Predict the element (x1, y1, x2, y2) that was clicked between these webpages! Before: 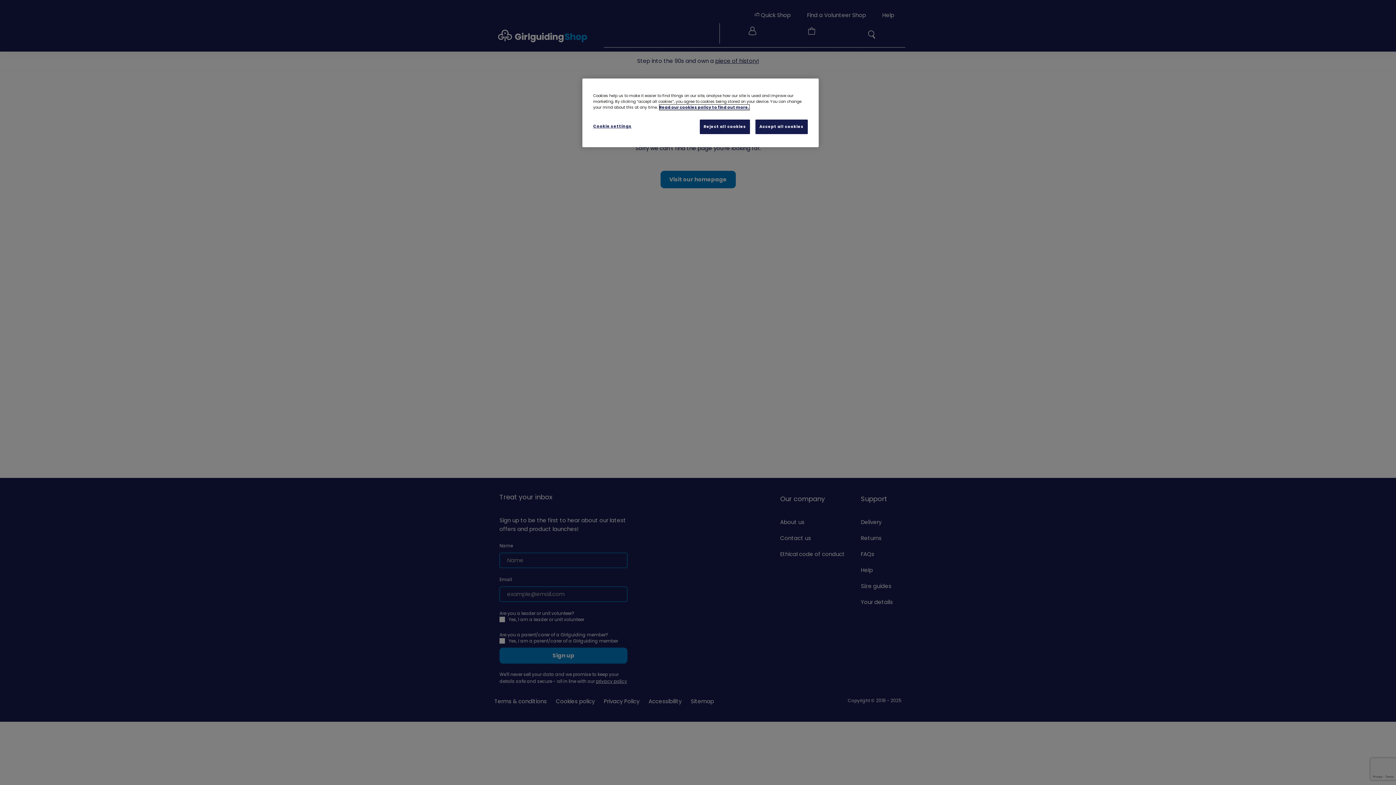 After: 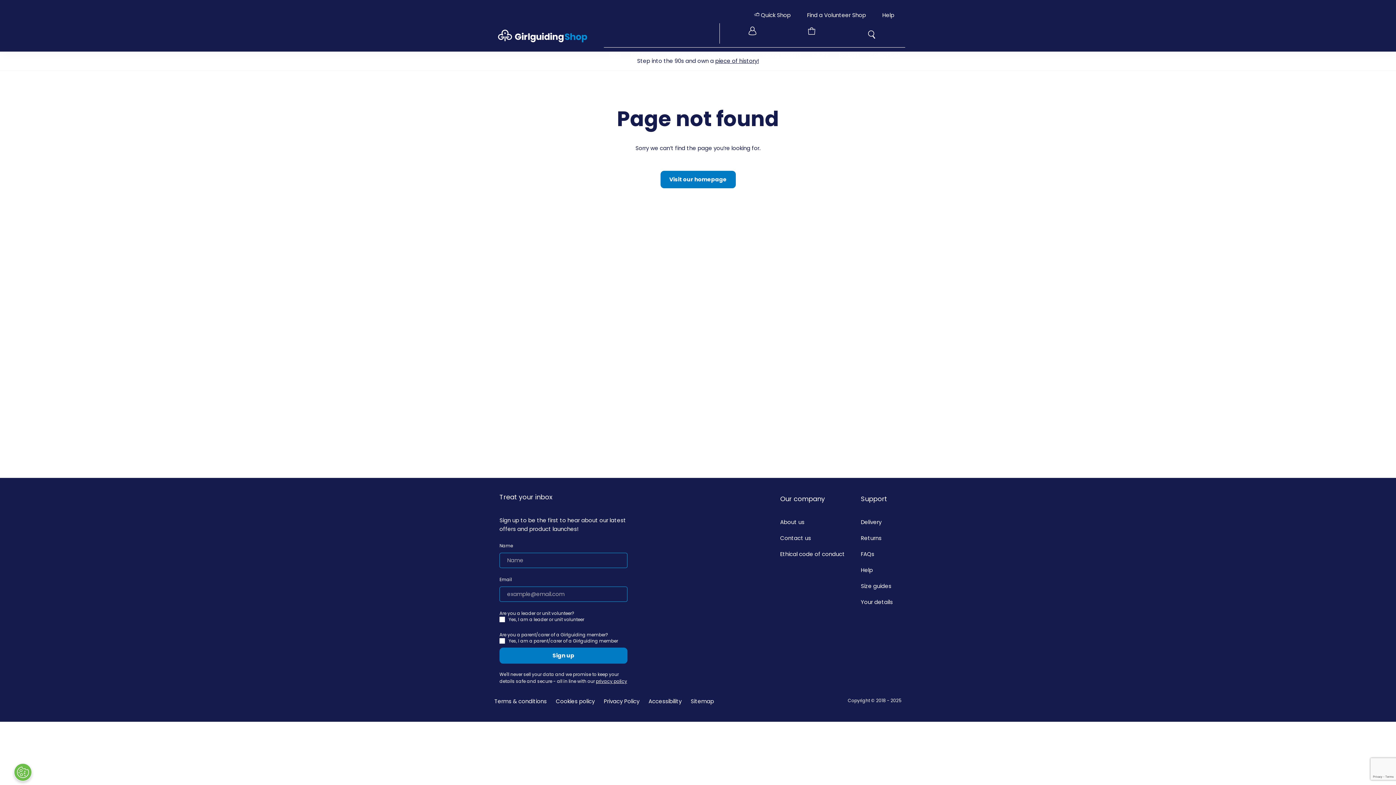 Action: label: Accept all cookies bbox: (755, 119, 807, 134)